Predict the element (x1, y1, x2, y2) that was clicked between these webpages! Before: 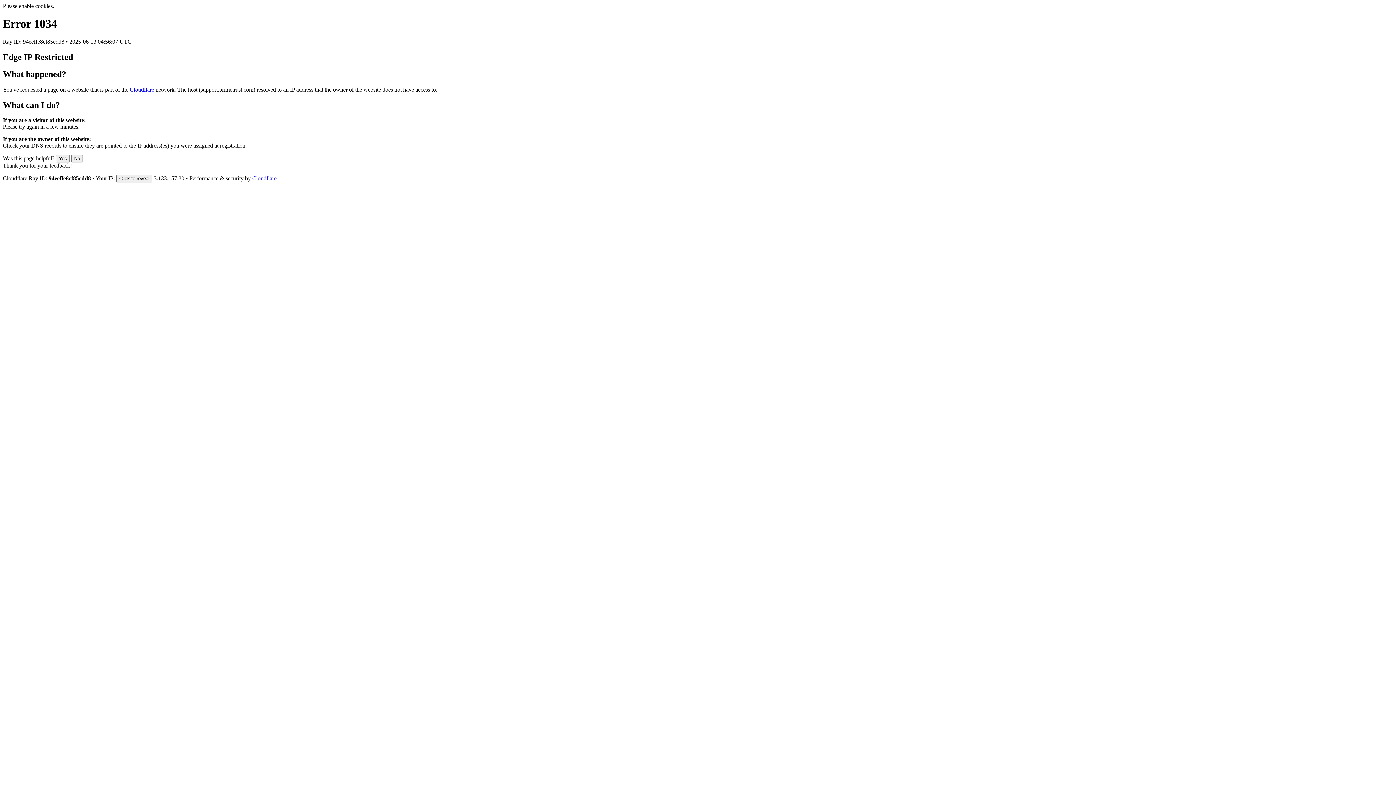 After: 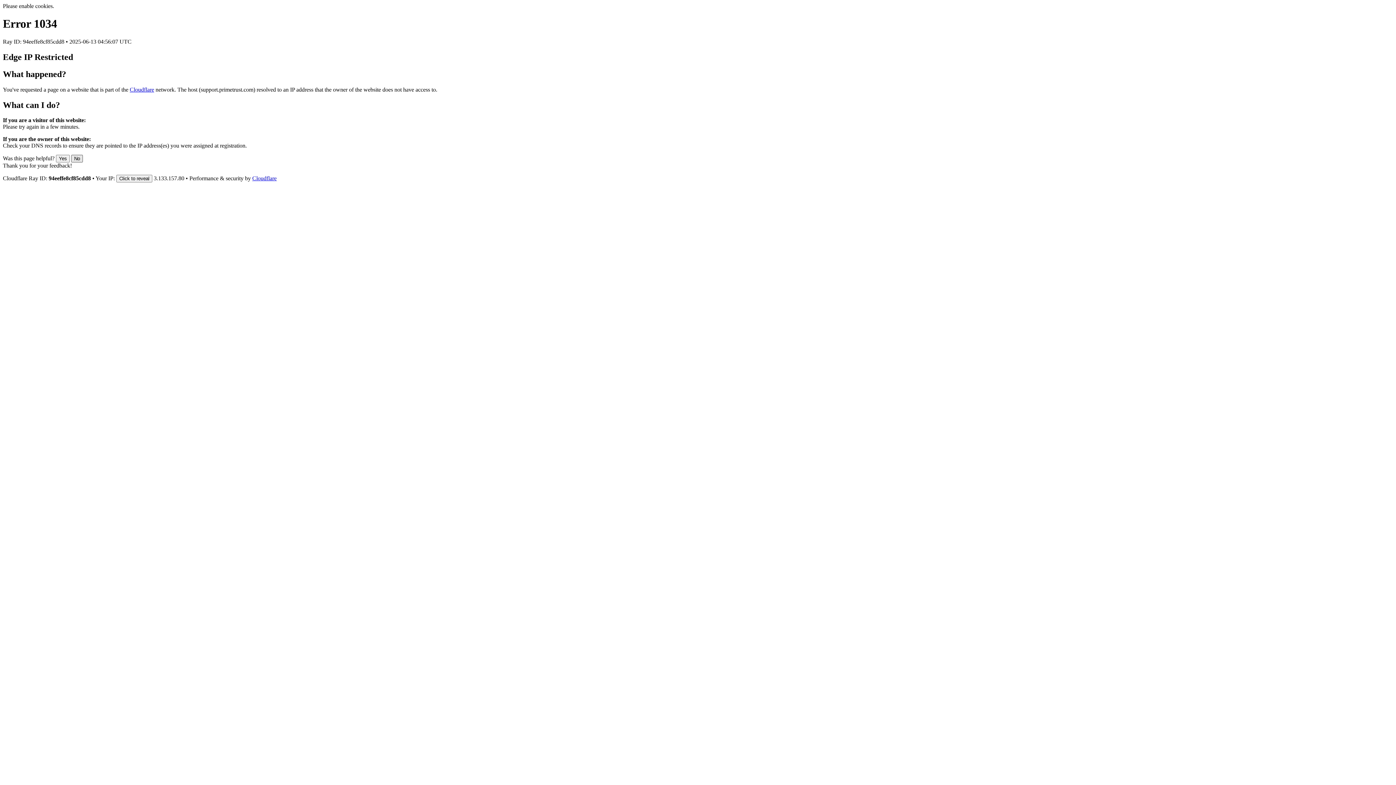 Action: label: No bbox: (71, 155, 82, 162)